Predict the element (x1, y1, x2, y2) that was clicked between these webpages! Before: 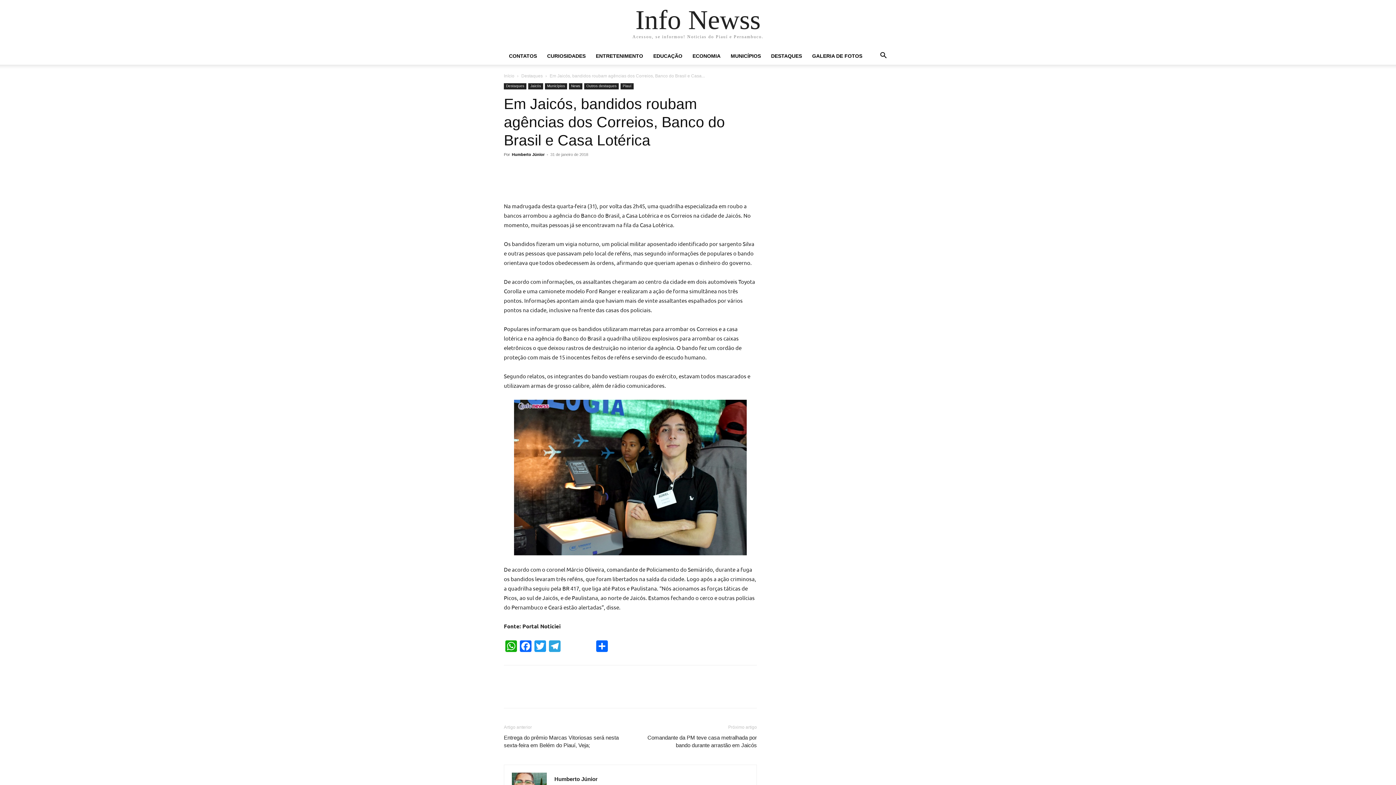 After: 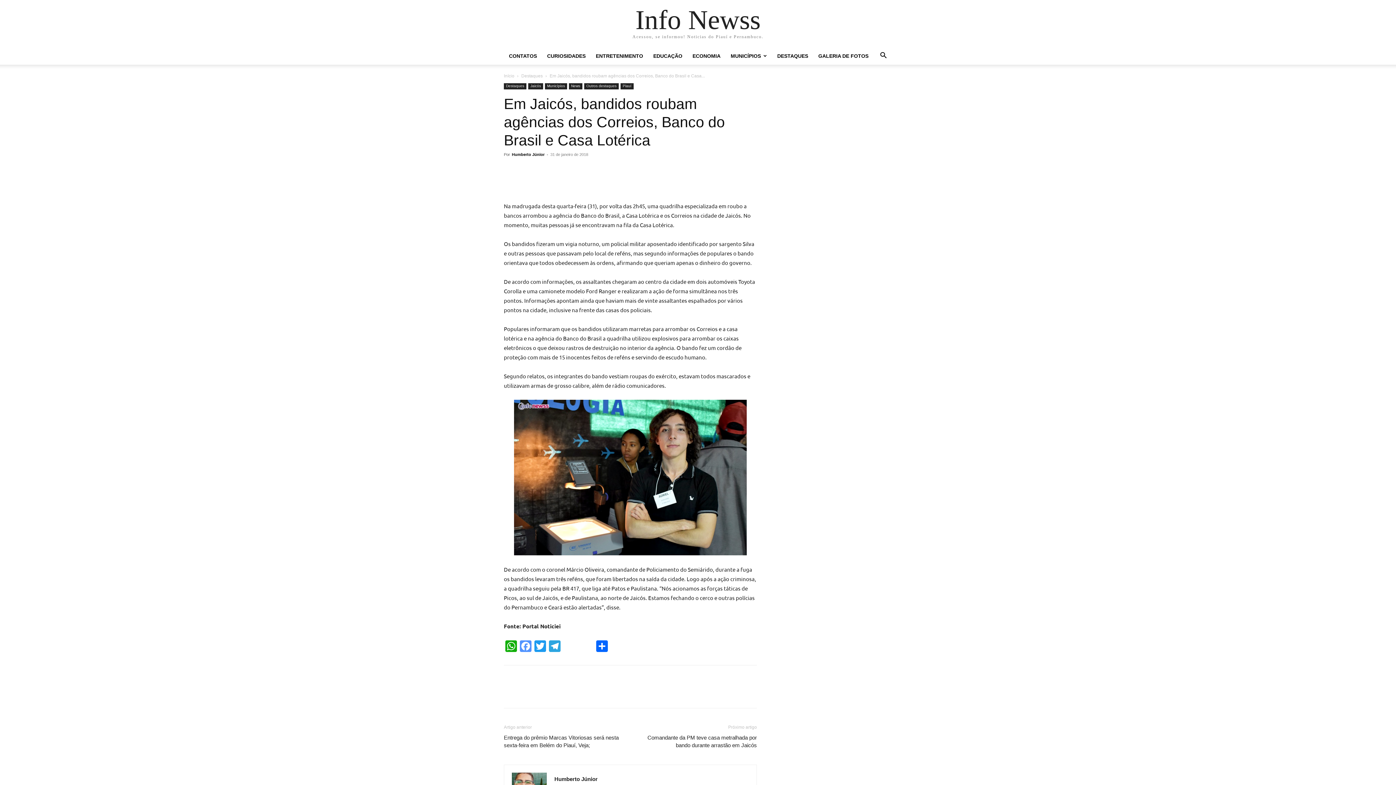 Action: bbox: (518, 740, 533, 753) label: Facebook